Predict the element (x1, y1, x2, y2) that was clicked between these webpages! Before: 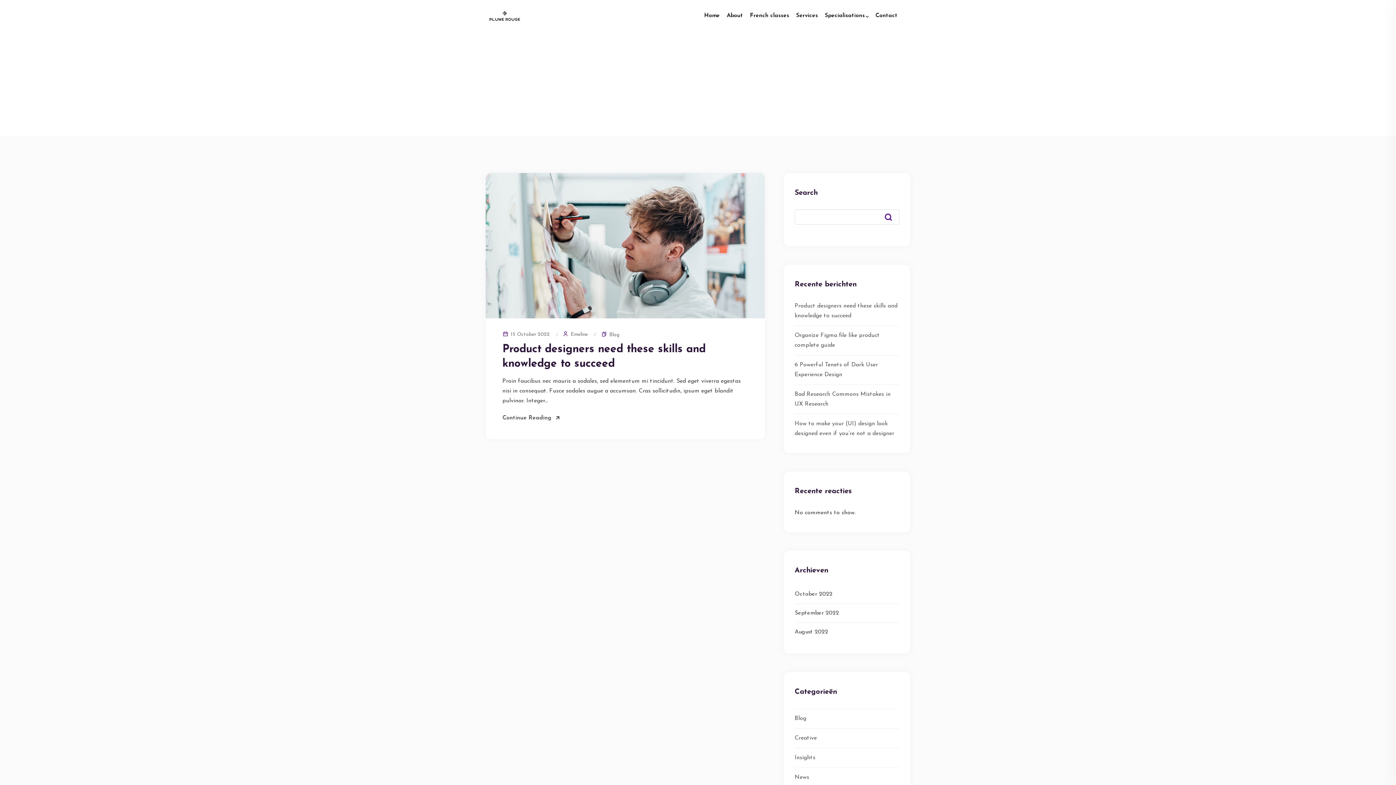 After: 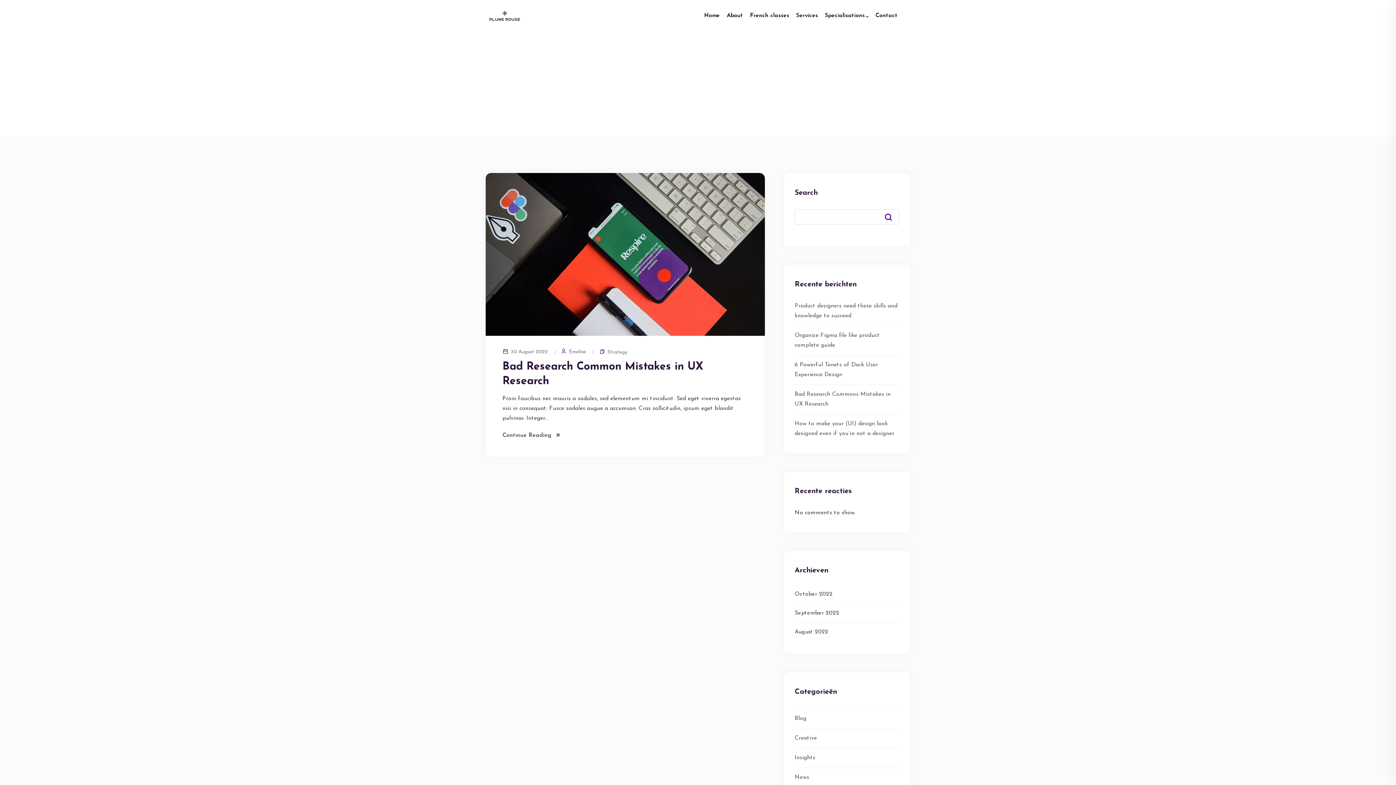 Action: bbox: (794, 629, 828, 635) label: August 2022